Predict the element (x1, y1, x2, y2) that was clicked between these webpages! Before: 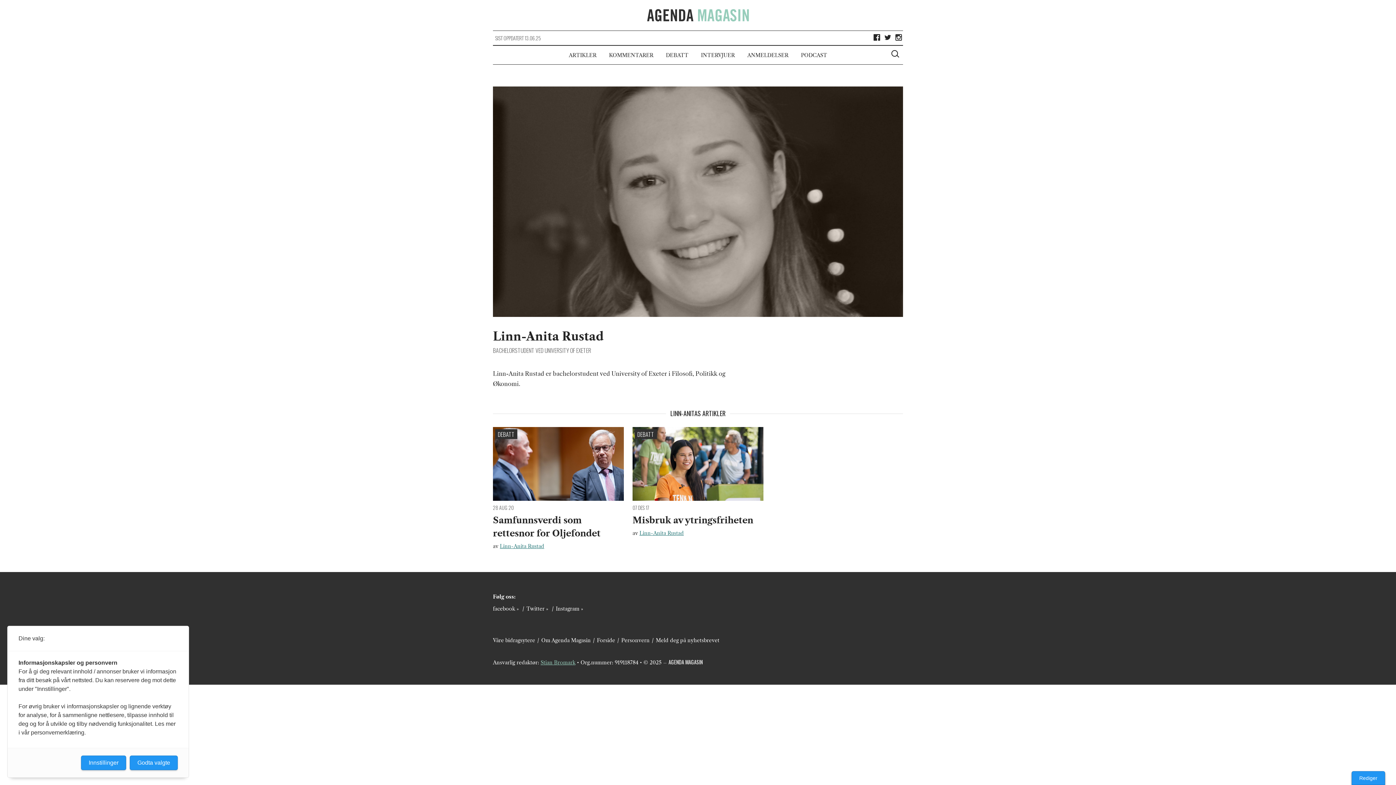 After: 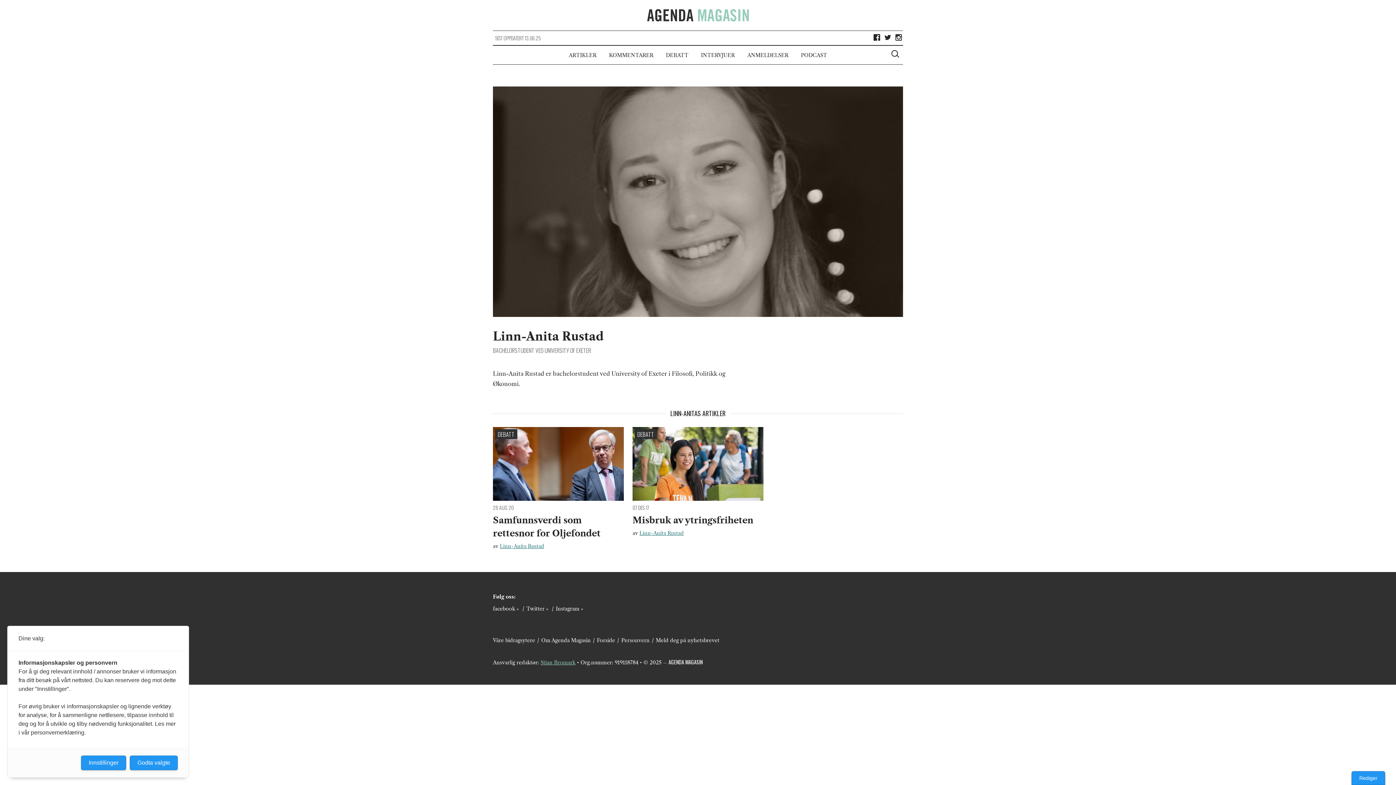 Action: bbox: (639, 530, 683, 536) label: Linn-Anita Rustad